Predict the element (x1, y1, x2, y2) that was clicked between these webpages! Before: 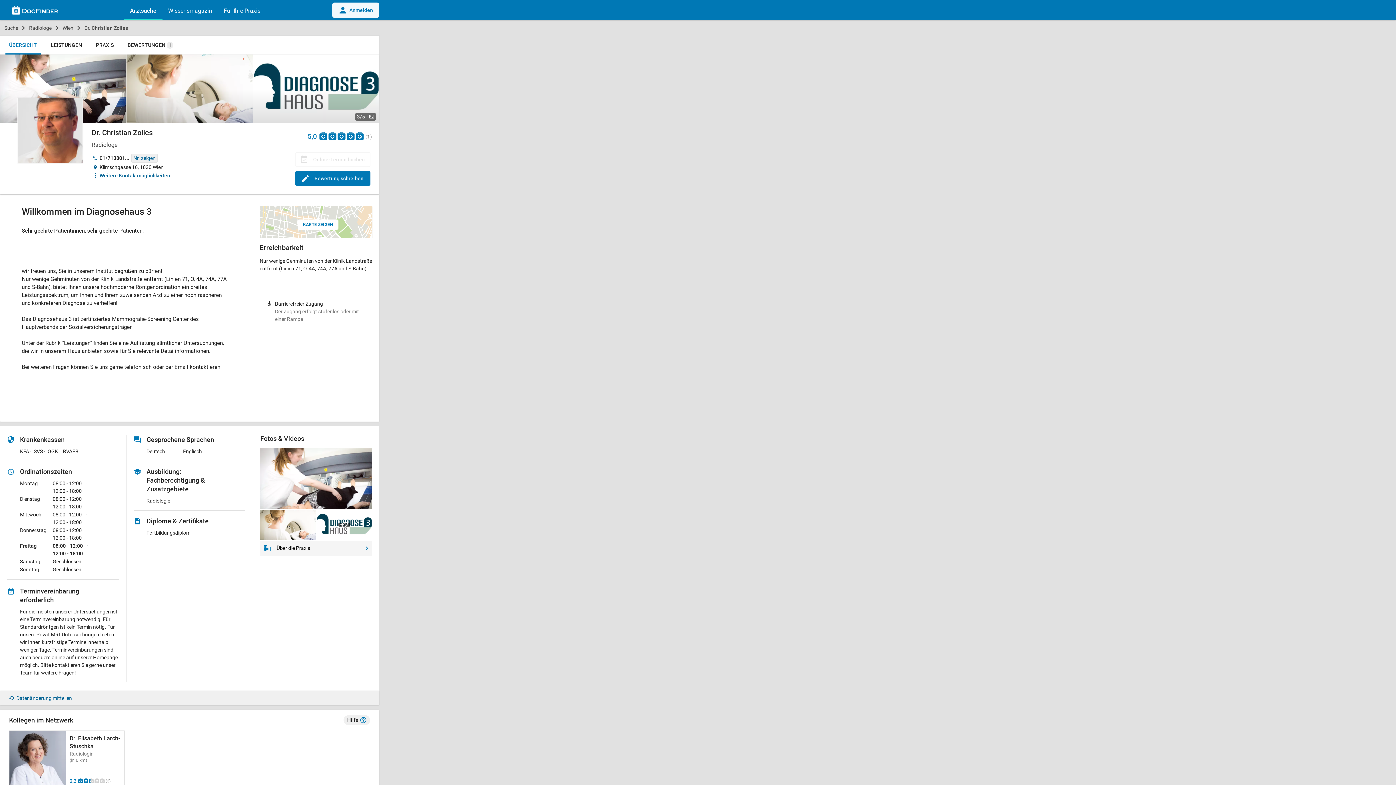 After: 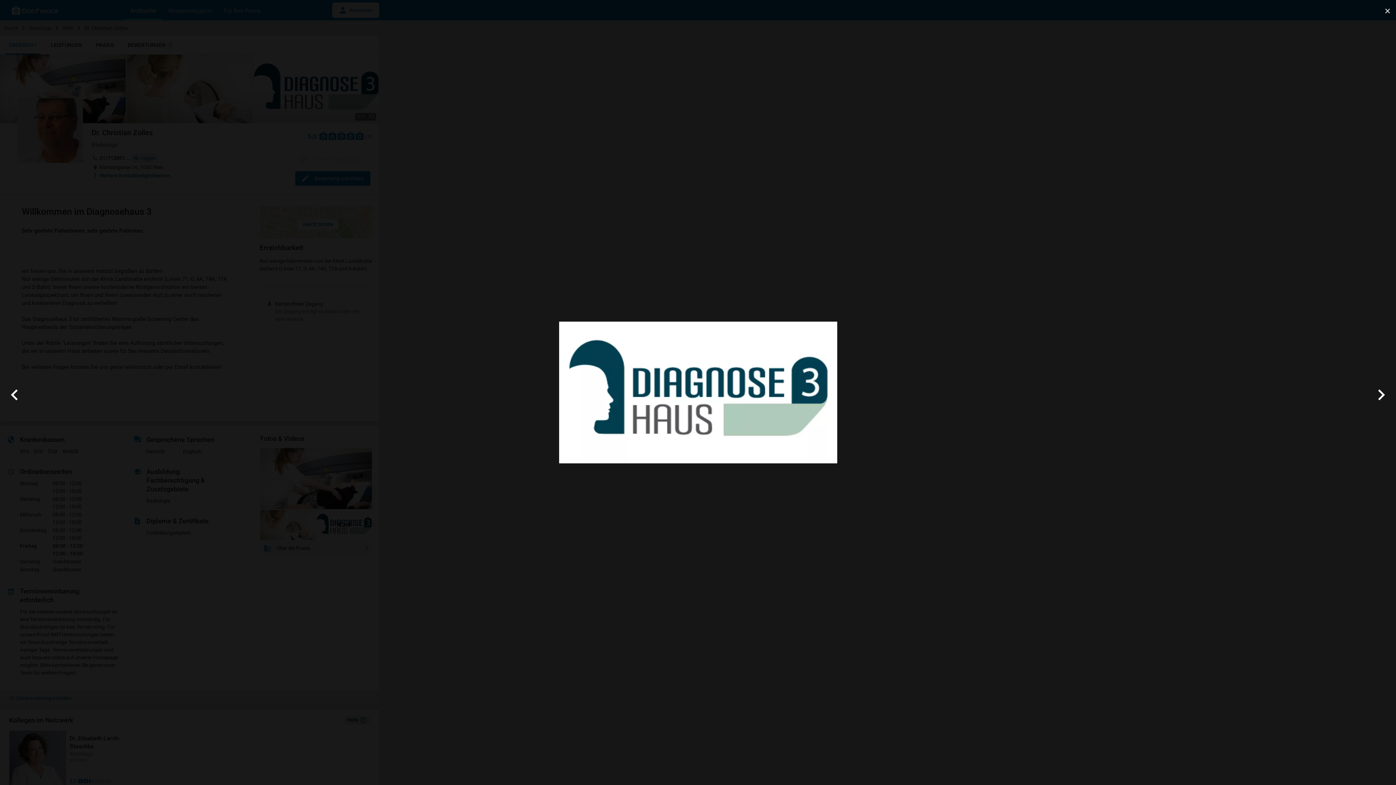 Action: bbox: (316, 510, 372, 540) label: +2